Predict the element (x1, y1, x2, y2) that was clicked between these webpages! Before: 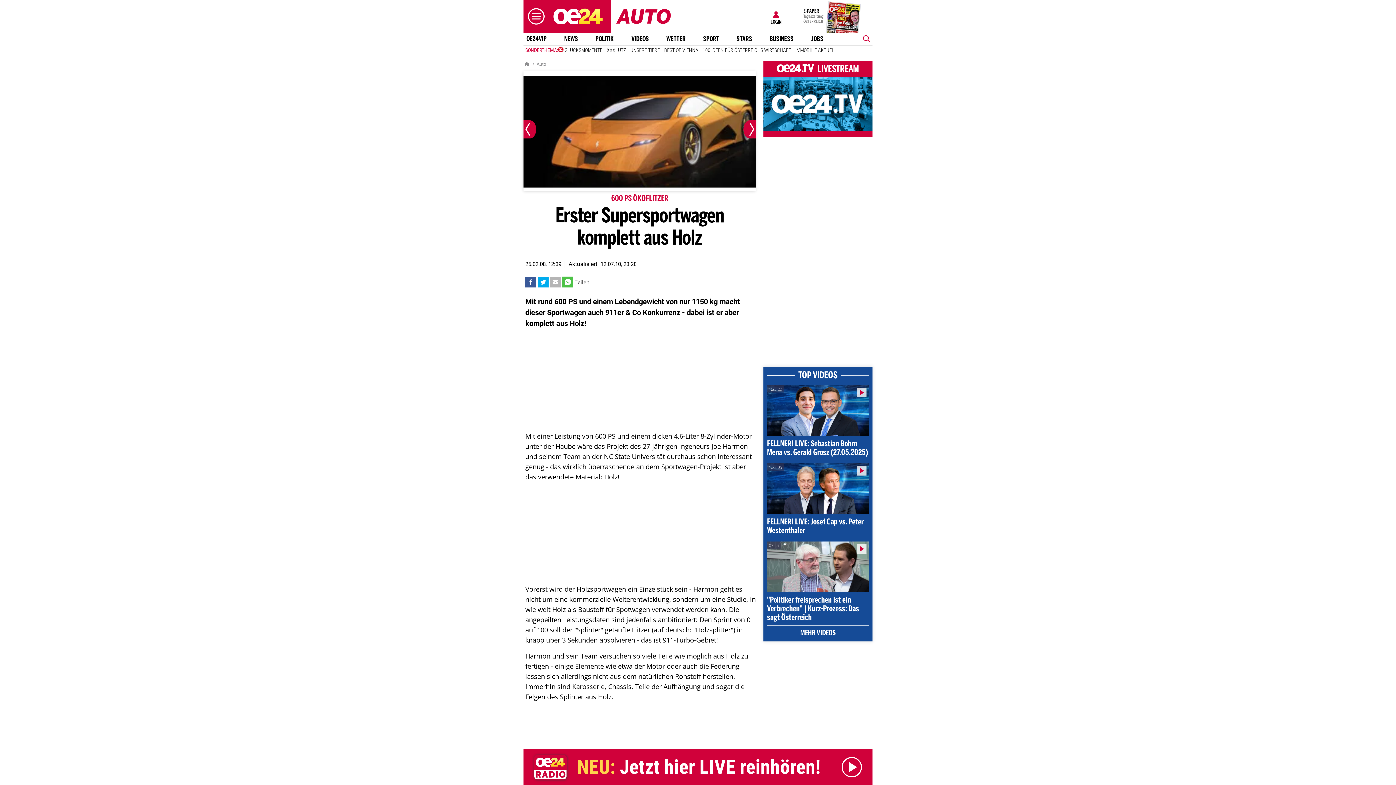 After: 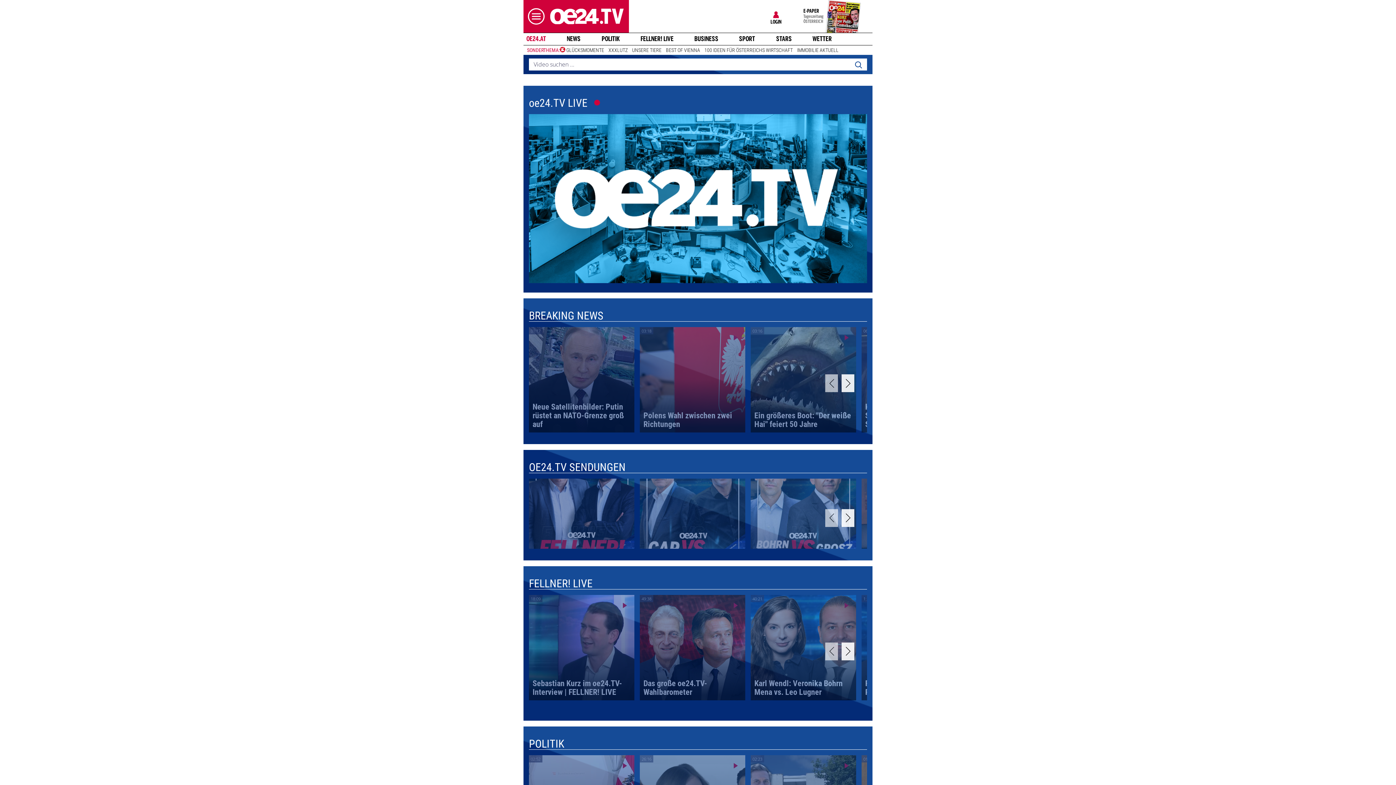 Action: label: VIDEOS bbox: (628, 35, 651, 42)